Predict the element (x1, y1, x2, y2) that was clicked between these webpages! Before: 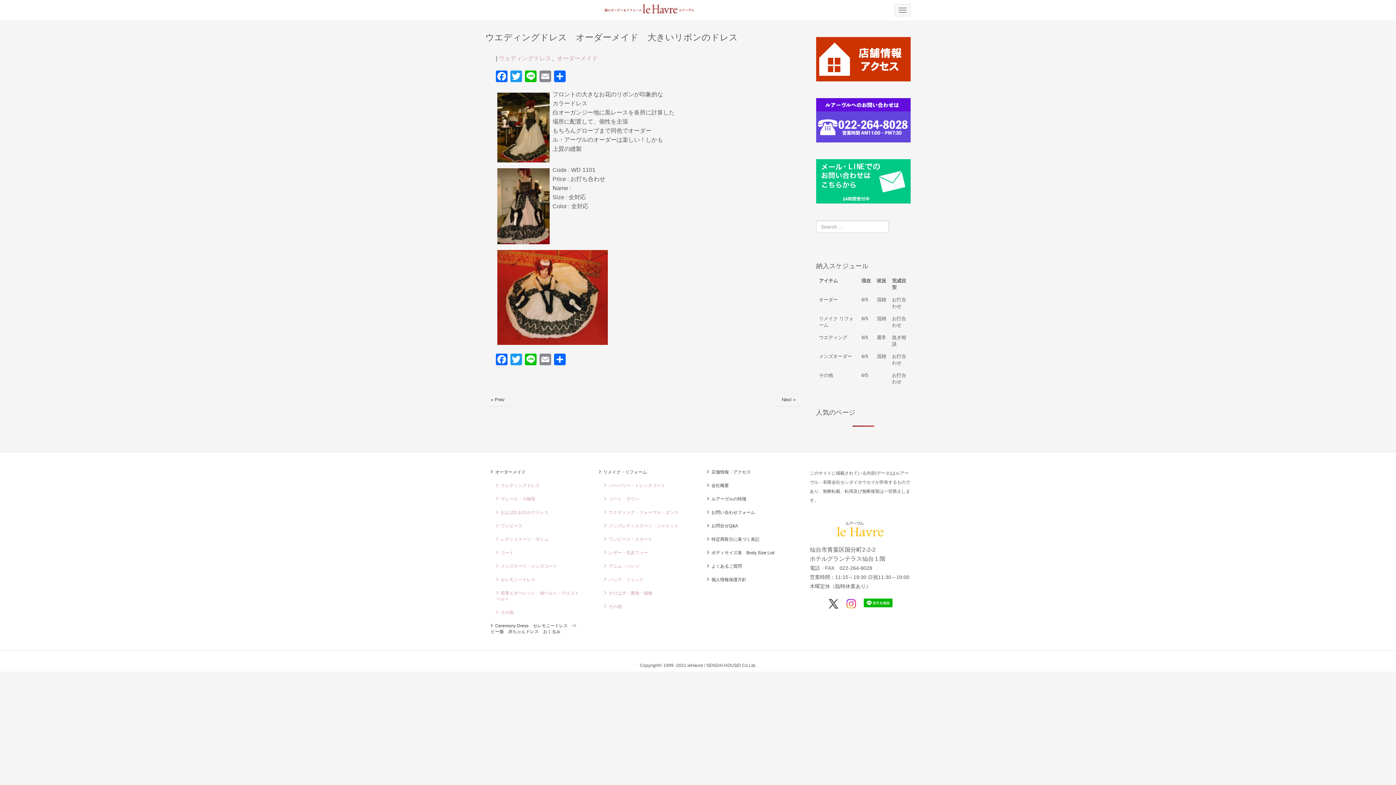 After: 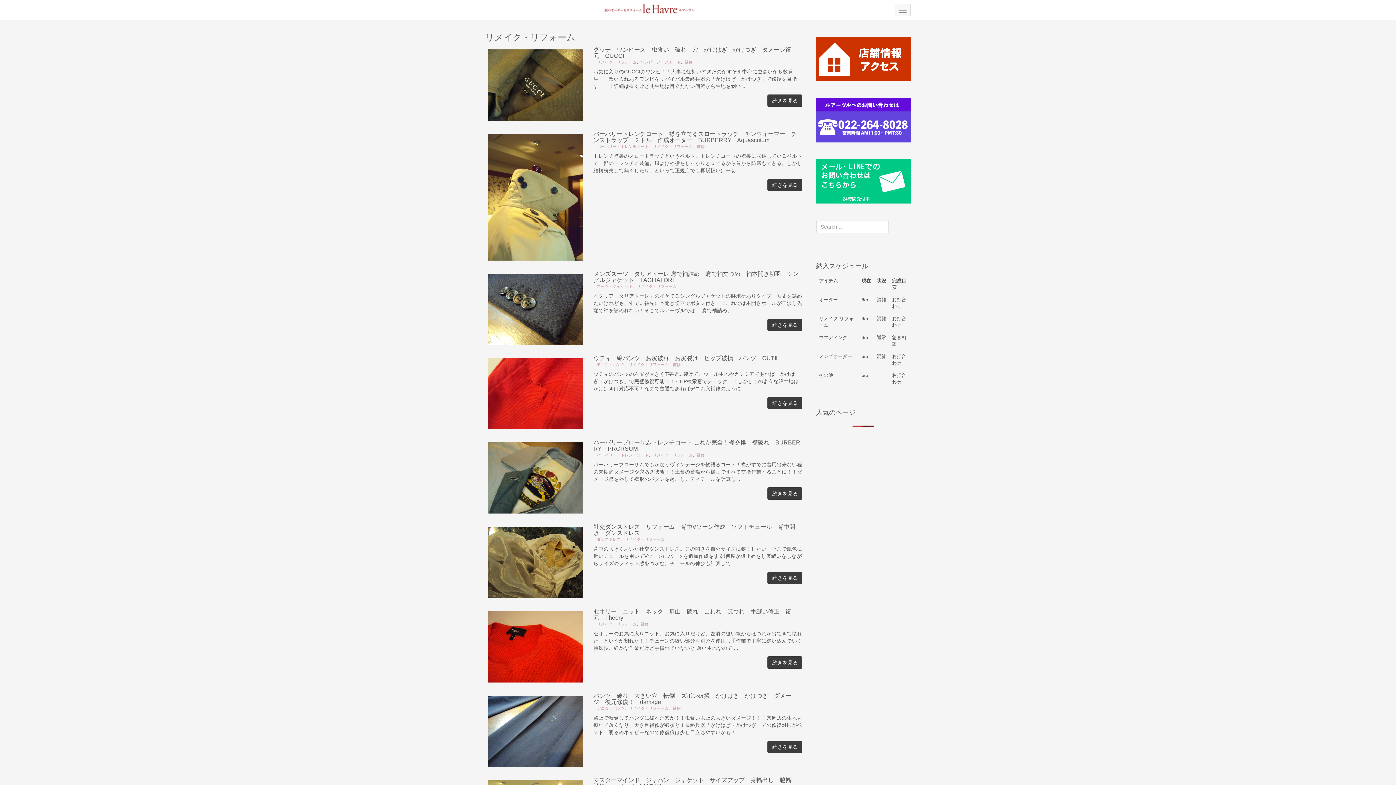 Action: bbox: (593, 465, 694, 478) label: リメイク・リフォーム